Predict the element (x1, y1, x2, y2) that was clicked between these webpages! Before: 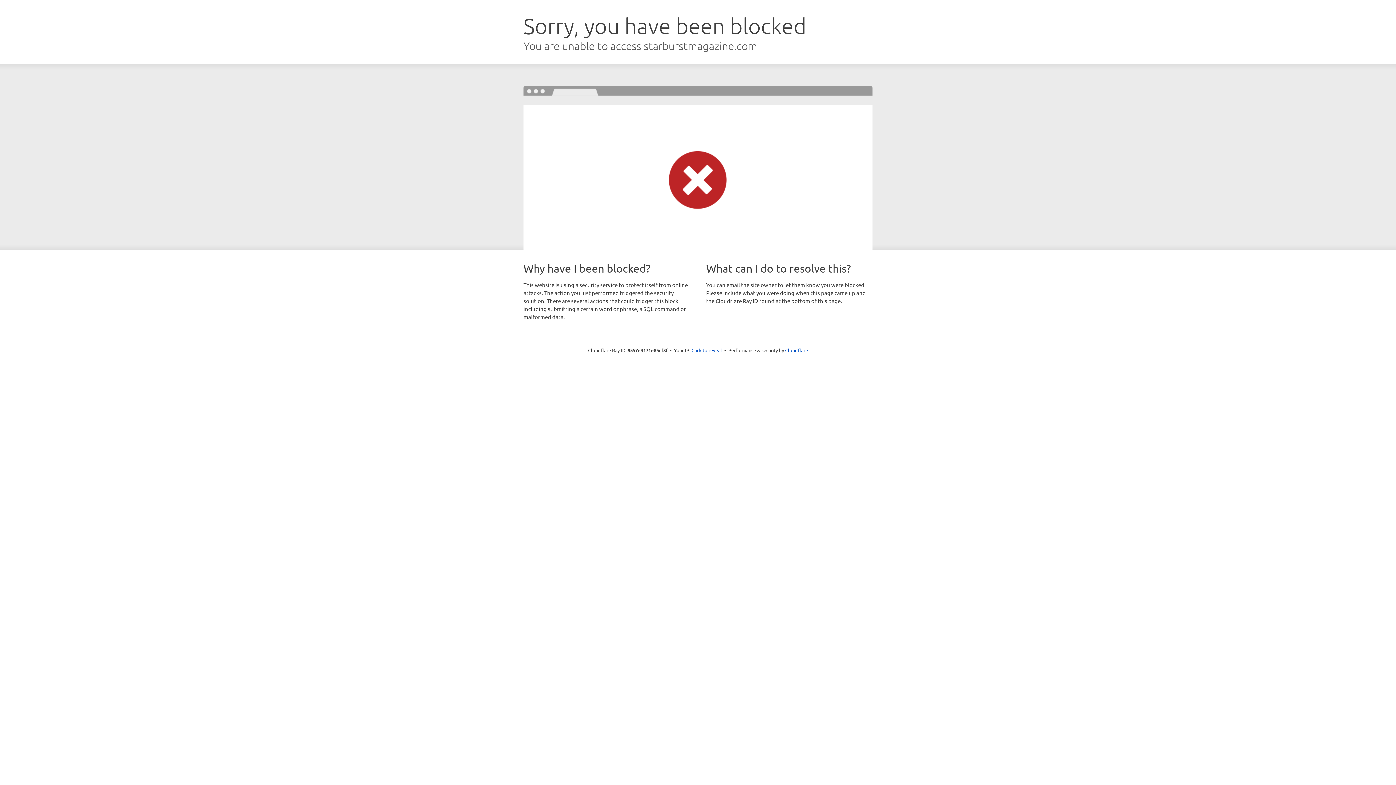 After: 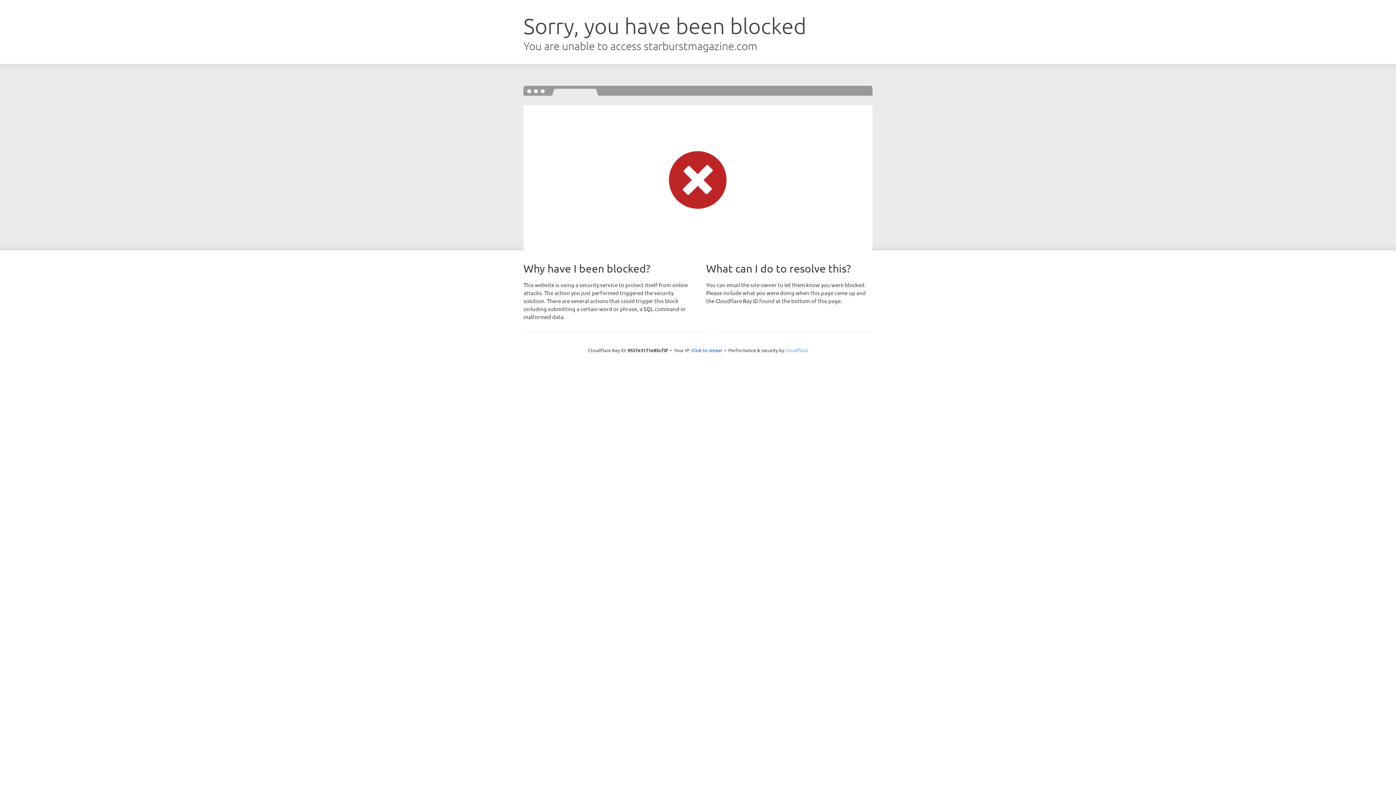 Action: label: Cloudflare bbox: (785, 347, 808, 353)